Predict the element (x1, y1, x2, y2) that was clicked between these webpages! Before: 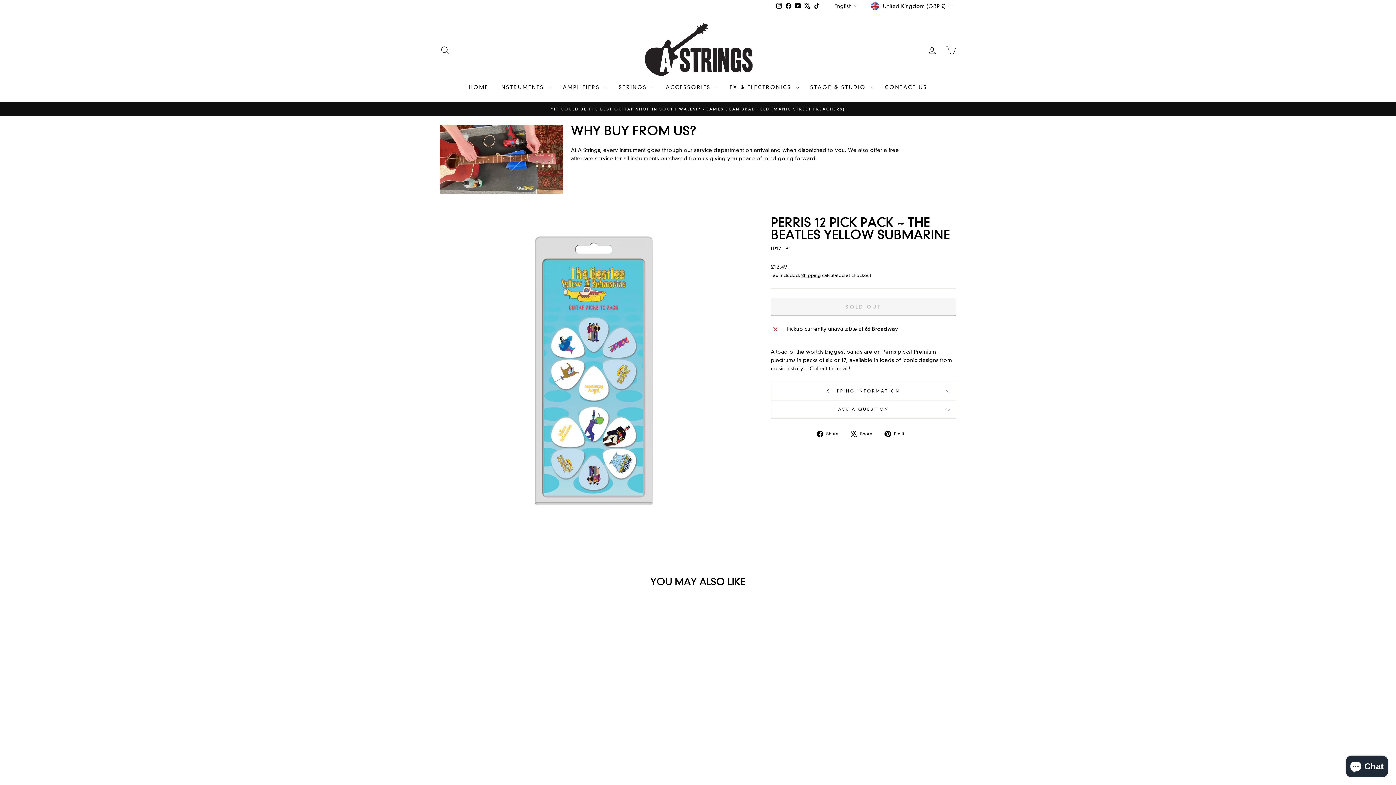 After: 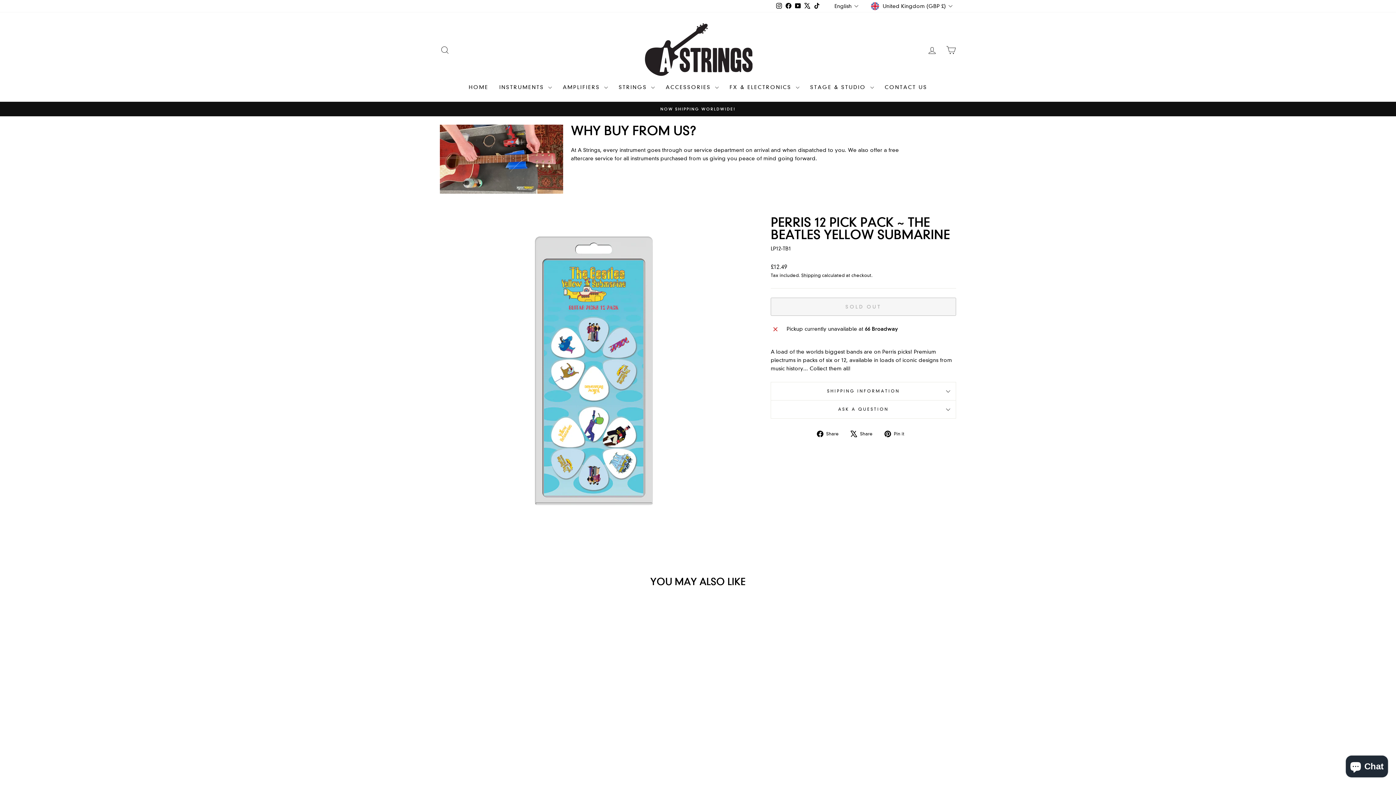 Action: bbox: (817, 429, 844, 438) label:  Share
Share on Facebook